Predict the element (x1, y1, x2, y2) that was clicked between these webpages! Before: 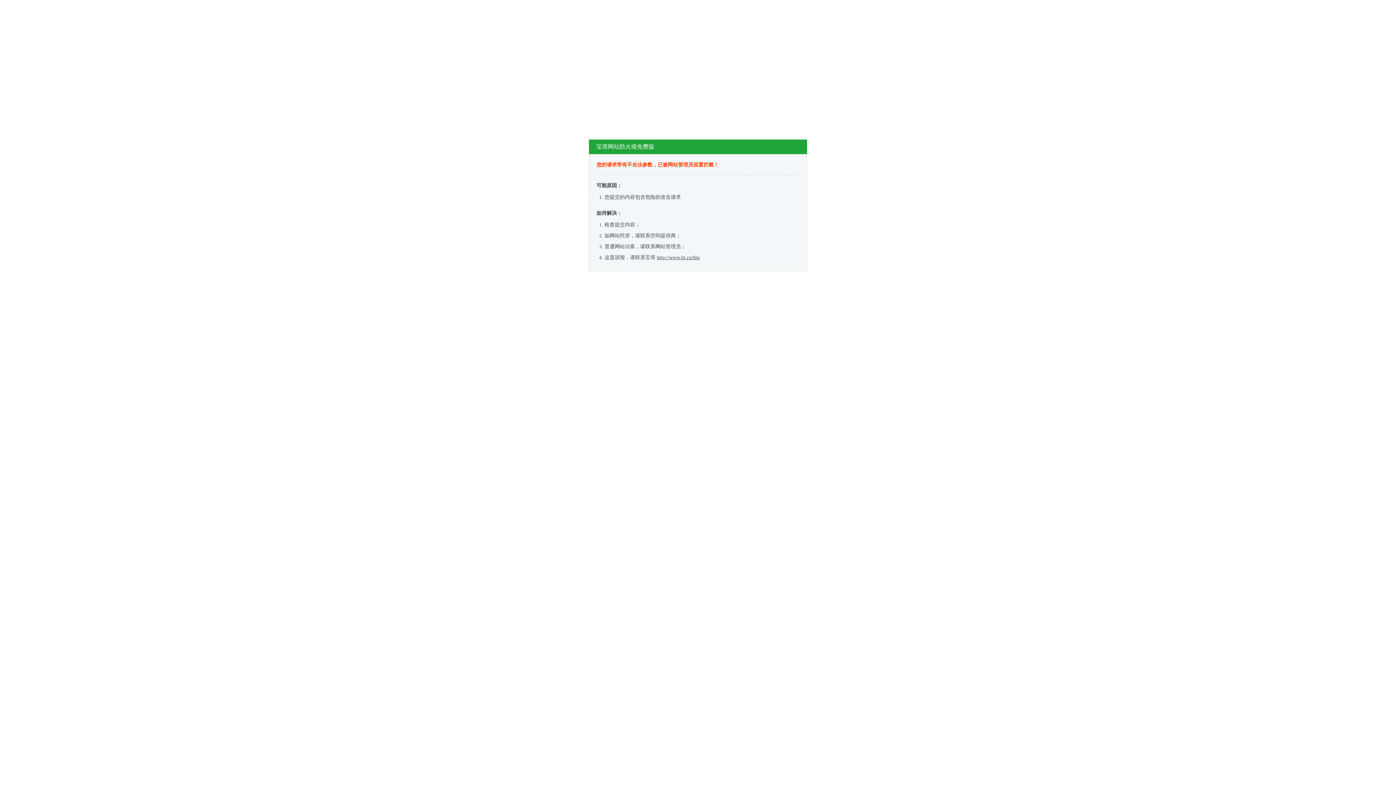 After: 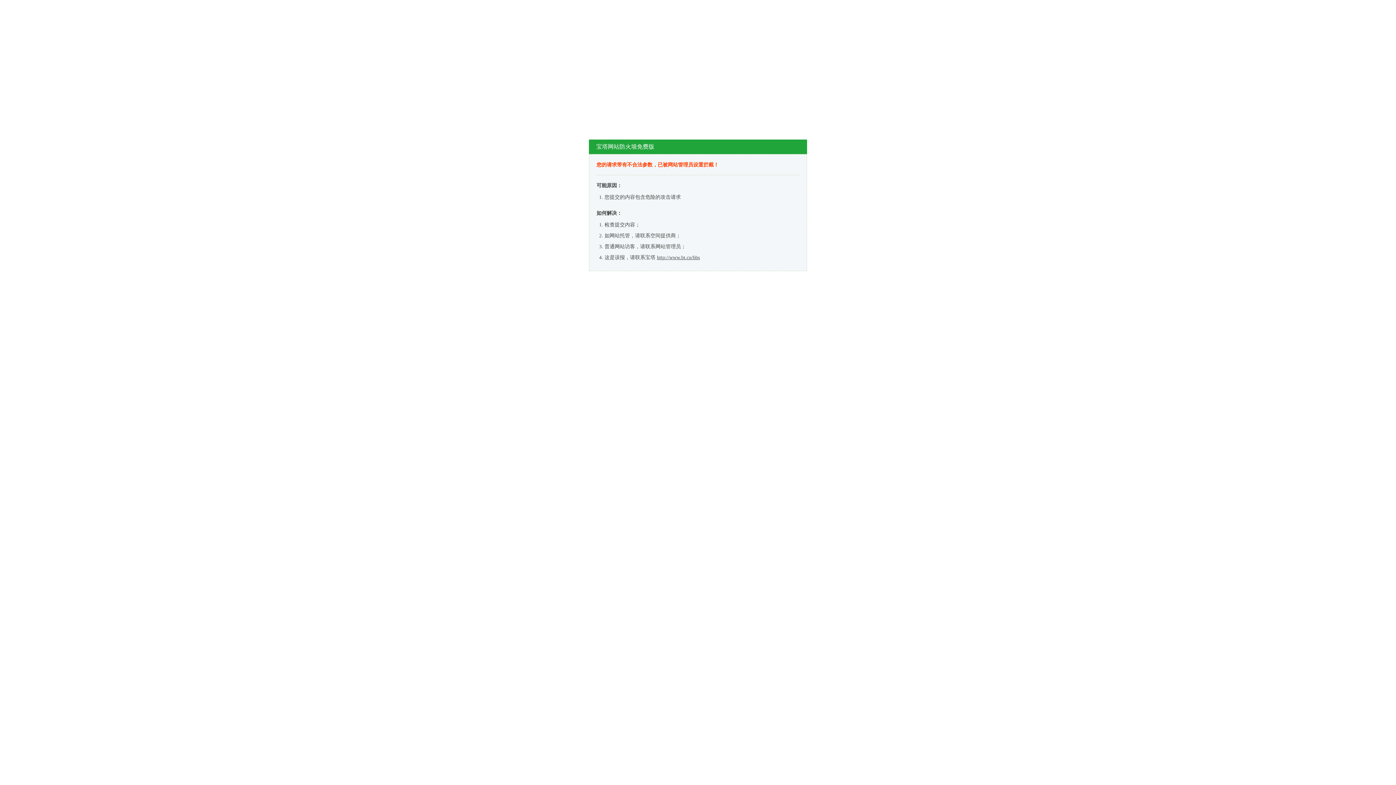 Action: label: http://www.bt.cn/bbs bbox: (657, 254, 700, 260)